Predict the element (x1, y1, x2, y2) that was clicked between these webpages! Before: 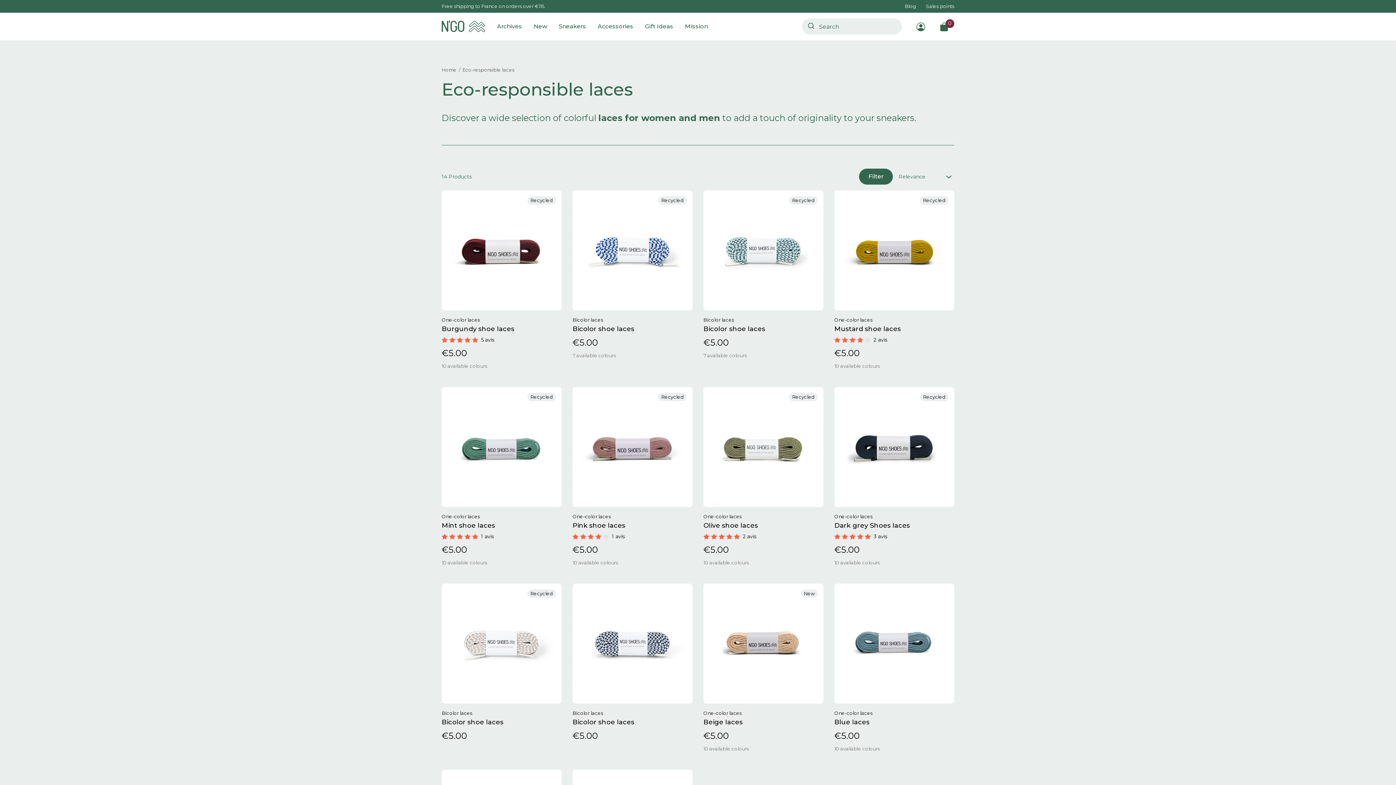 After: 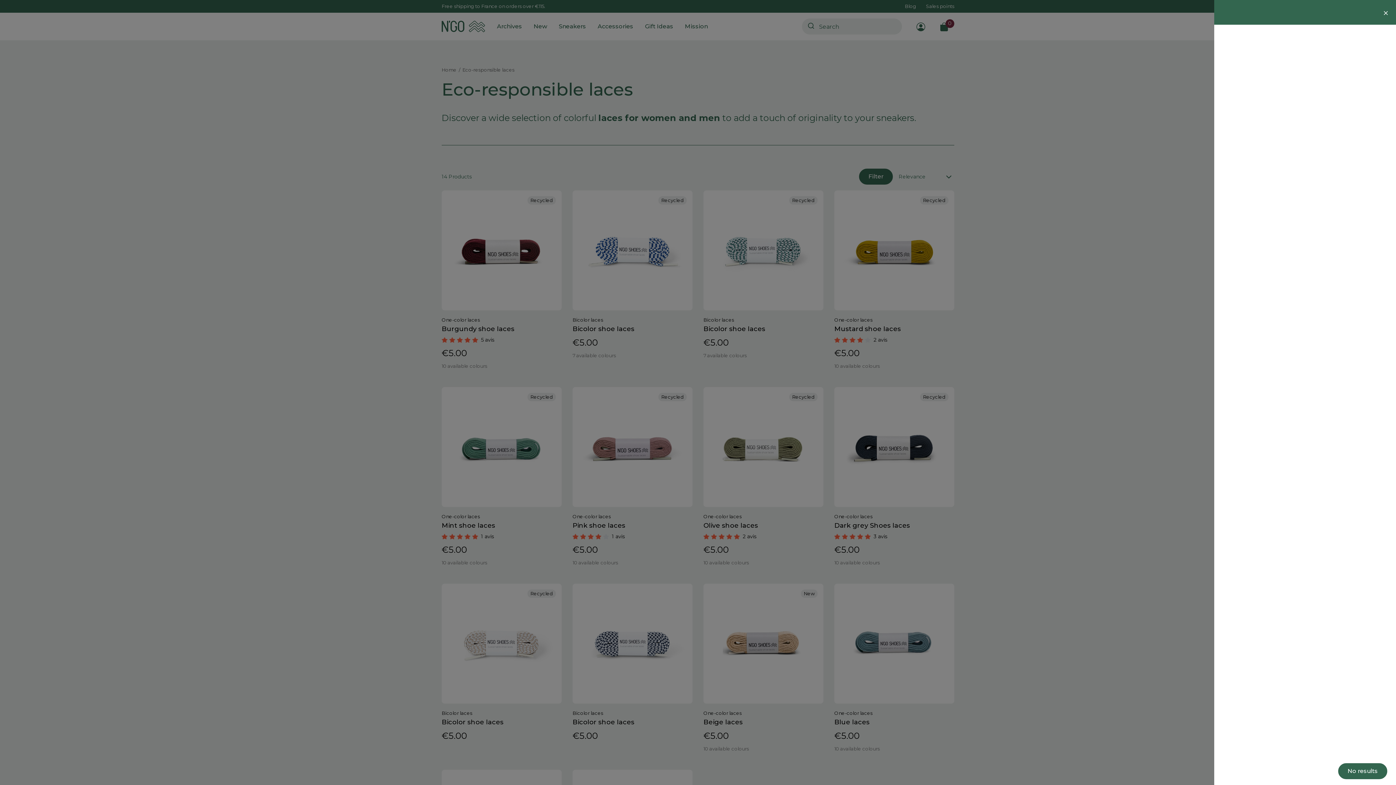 Action: label: Filter bbox: (859, 168, 893, 184)